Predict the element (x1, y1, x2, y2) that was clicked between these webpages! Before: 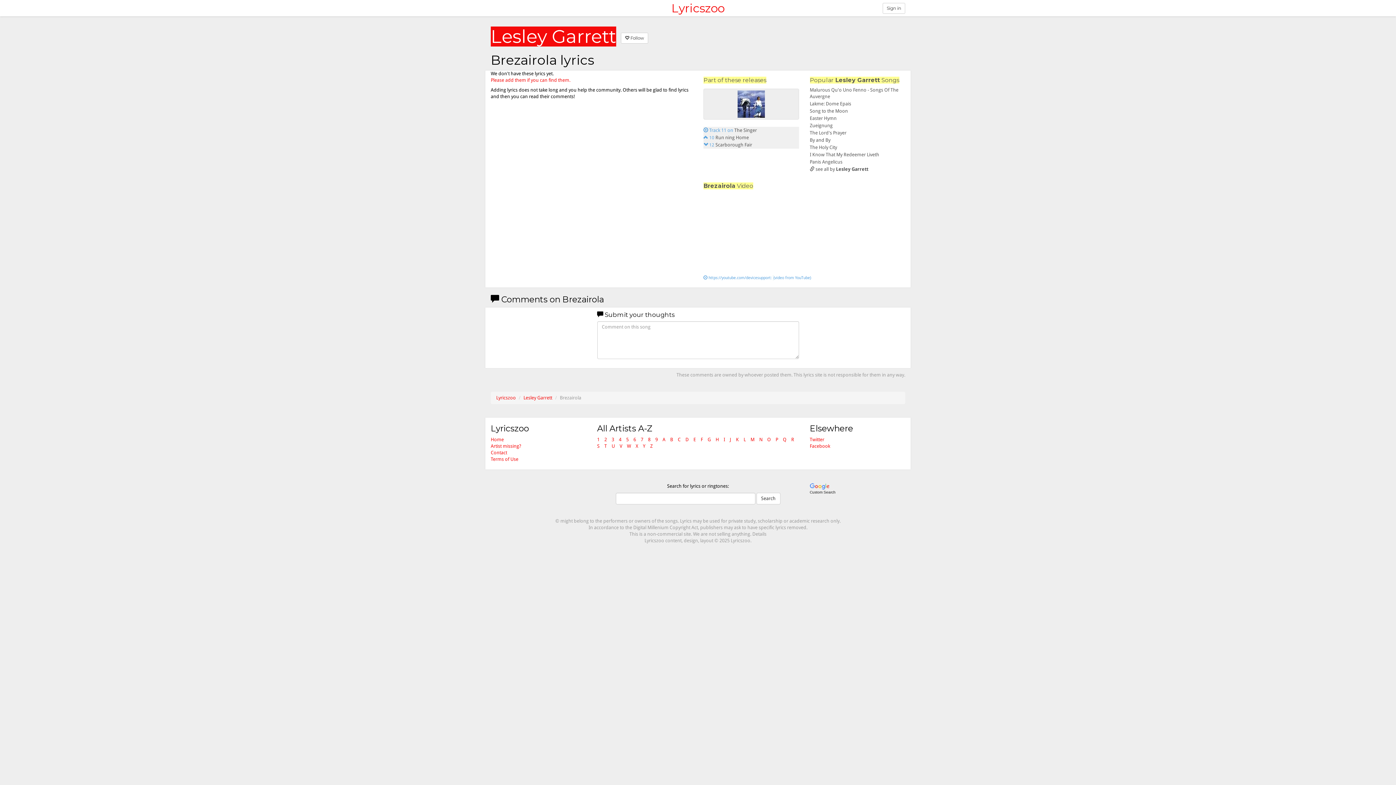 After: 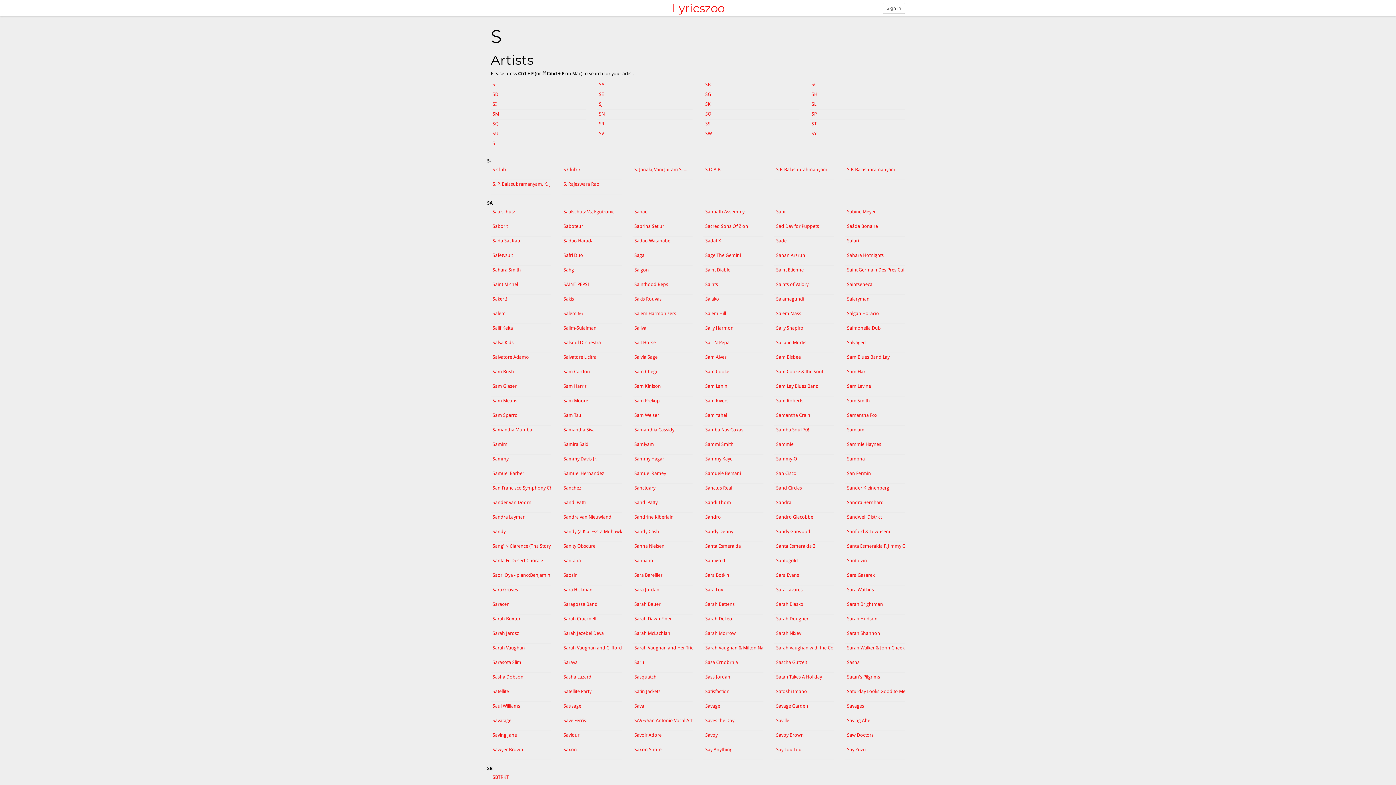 Action: label: S bbox: (597, 443, 599, 449)